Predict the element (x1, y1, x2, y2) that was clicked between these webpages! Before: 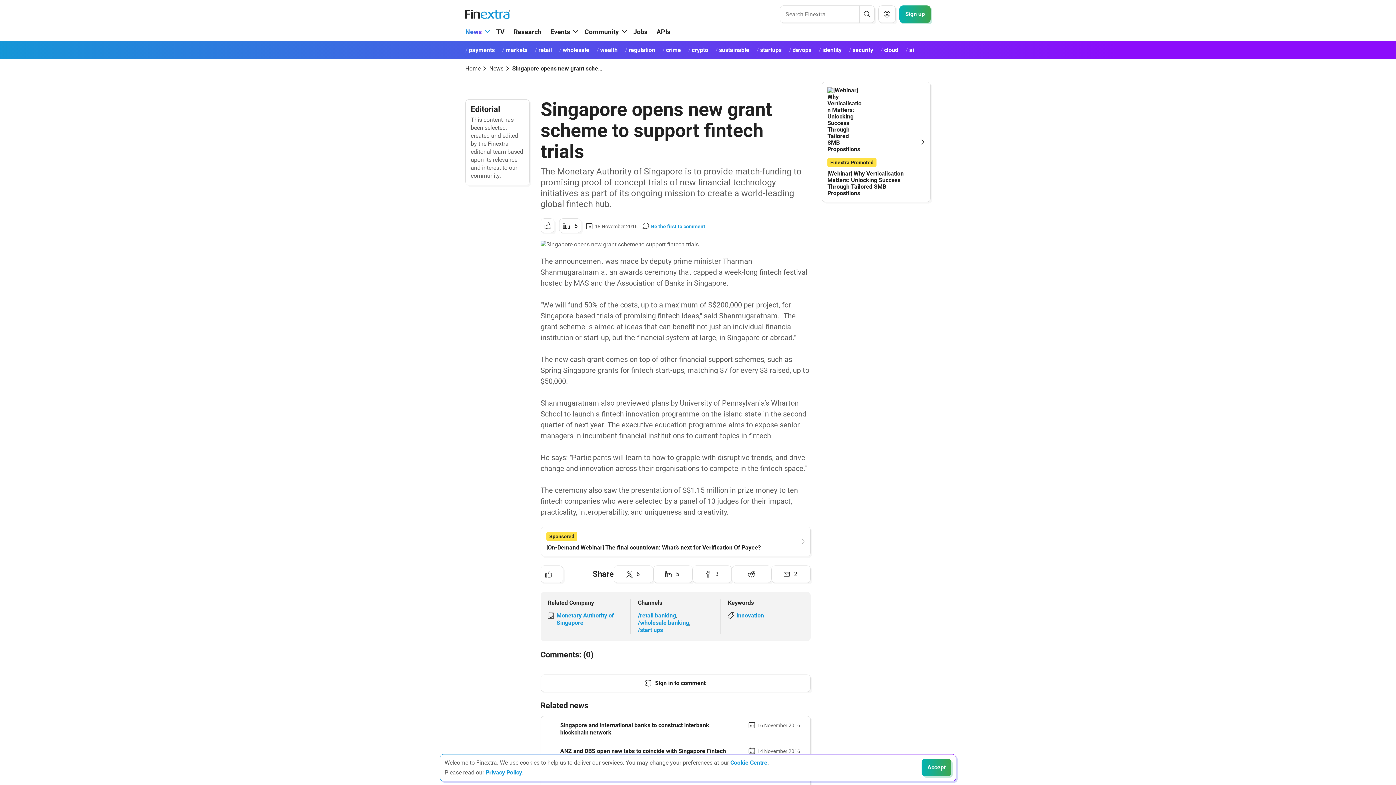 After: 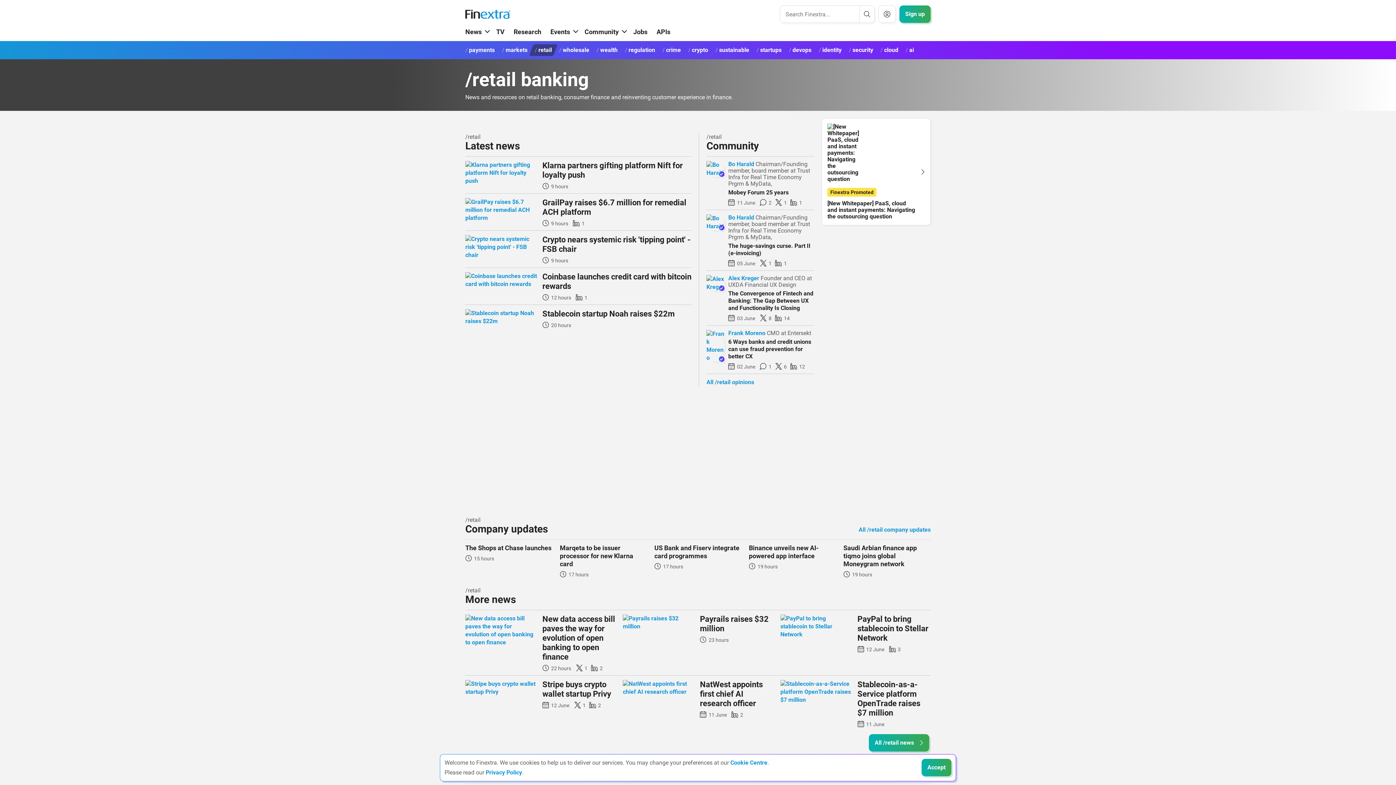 Action: label: retail bbox: (529, 44, 557, 56)